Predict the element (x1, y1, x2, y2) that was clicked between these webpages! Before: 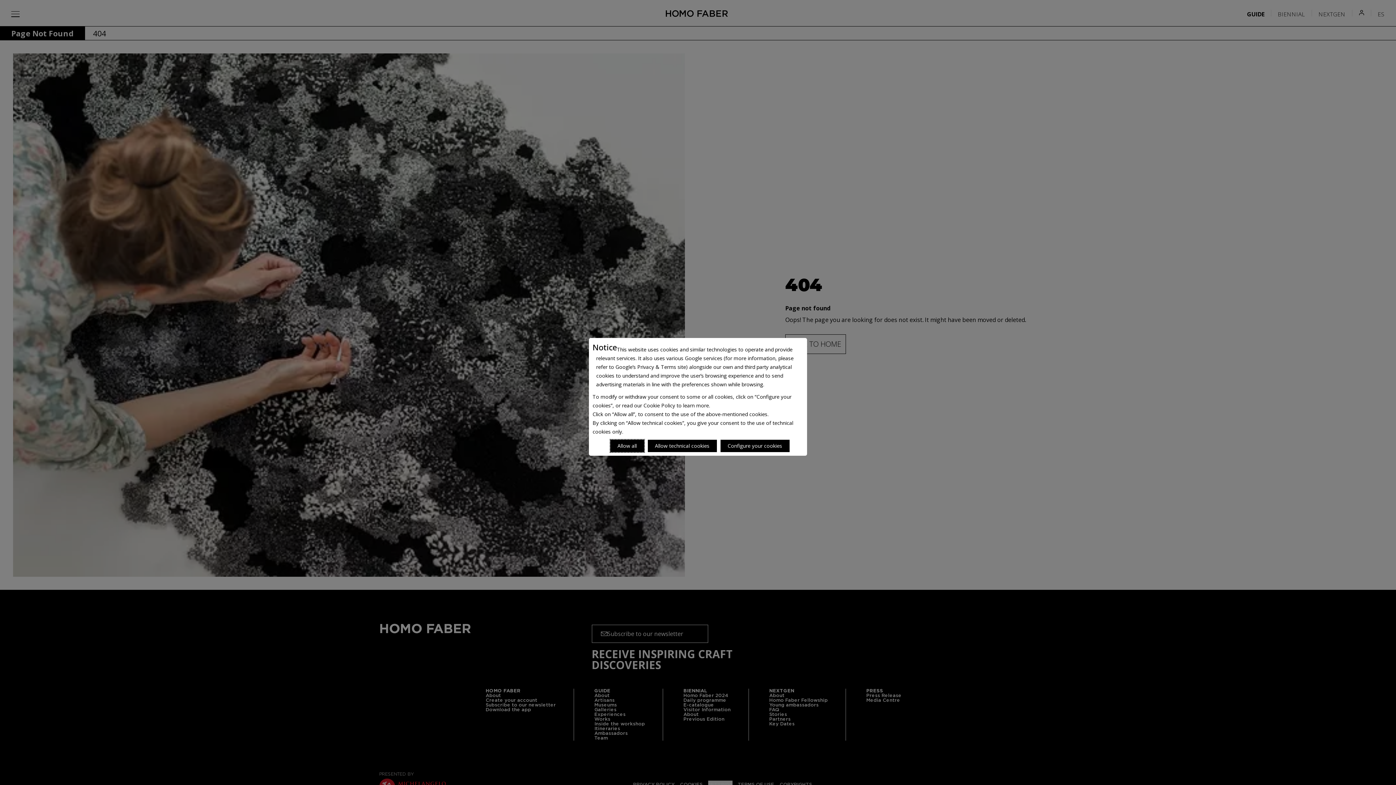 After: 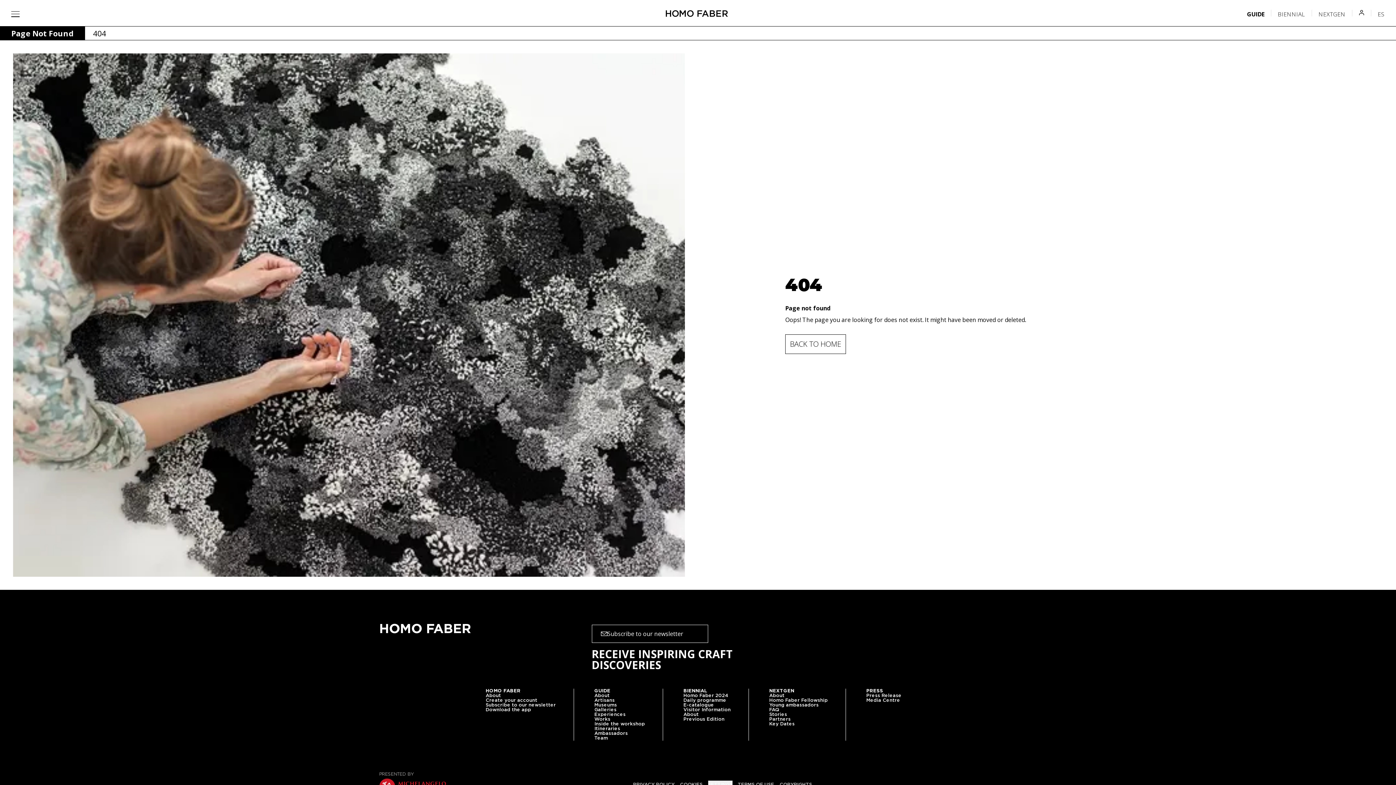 Action: label: Reject proposed privacy settings bbox: (647, 440, 716, 452)